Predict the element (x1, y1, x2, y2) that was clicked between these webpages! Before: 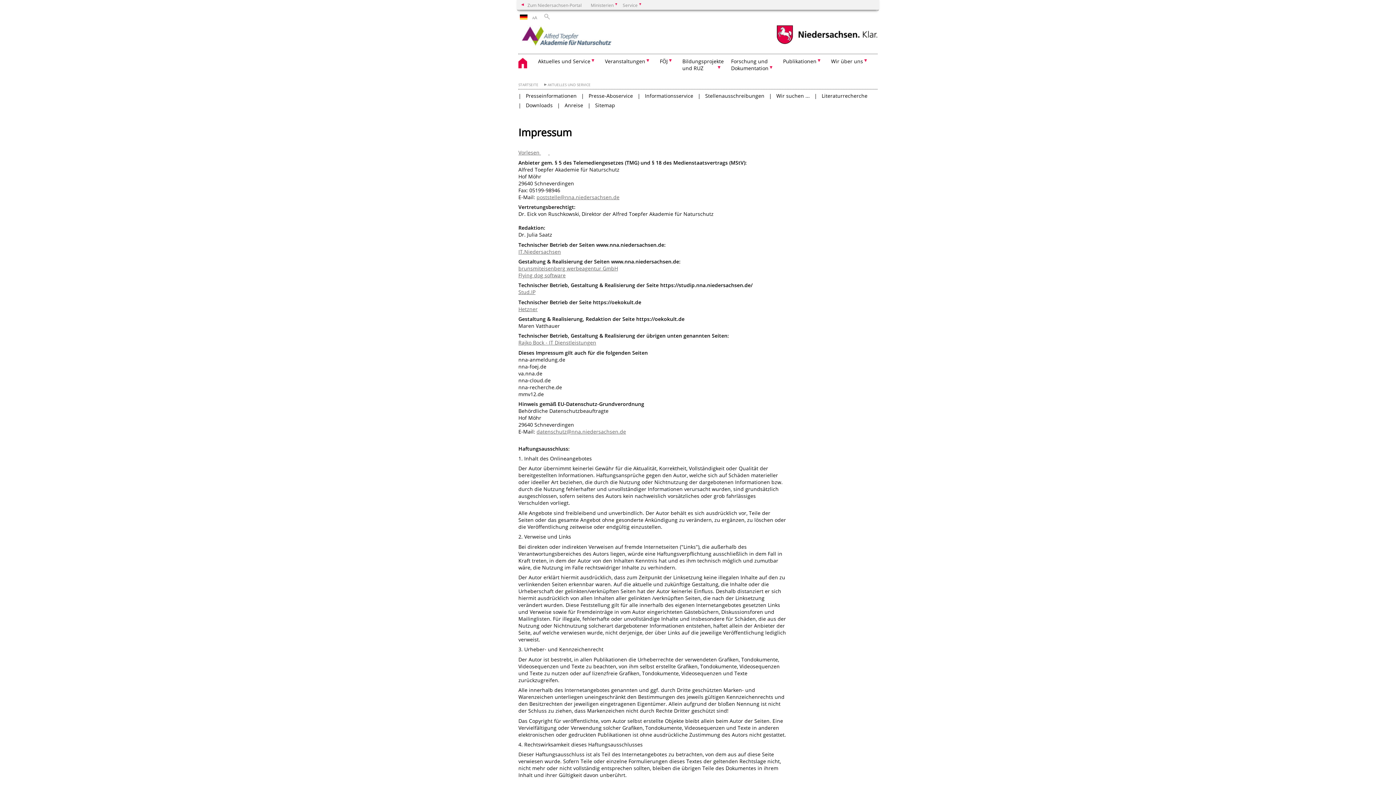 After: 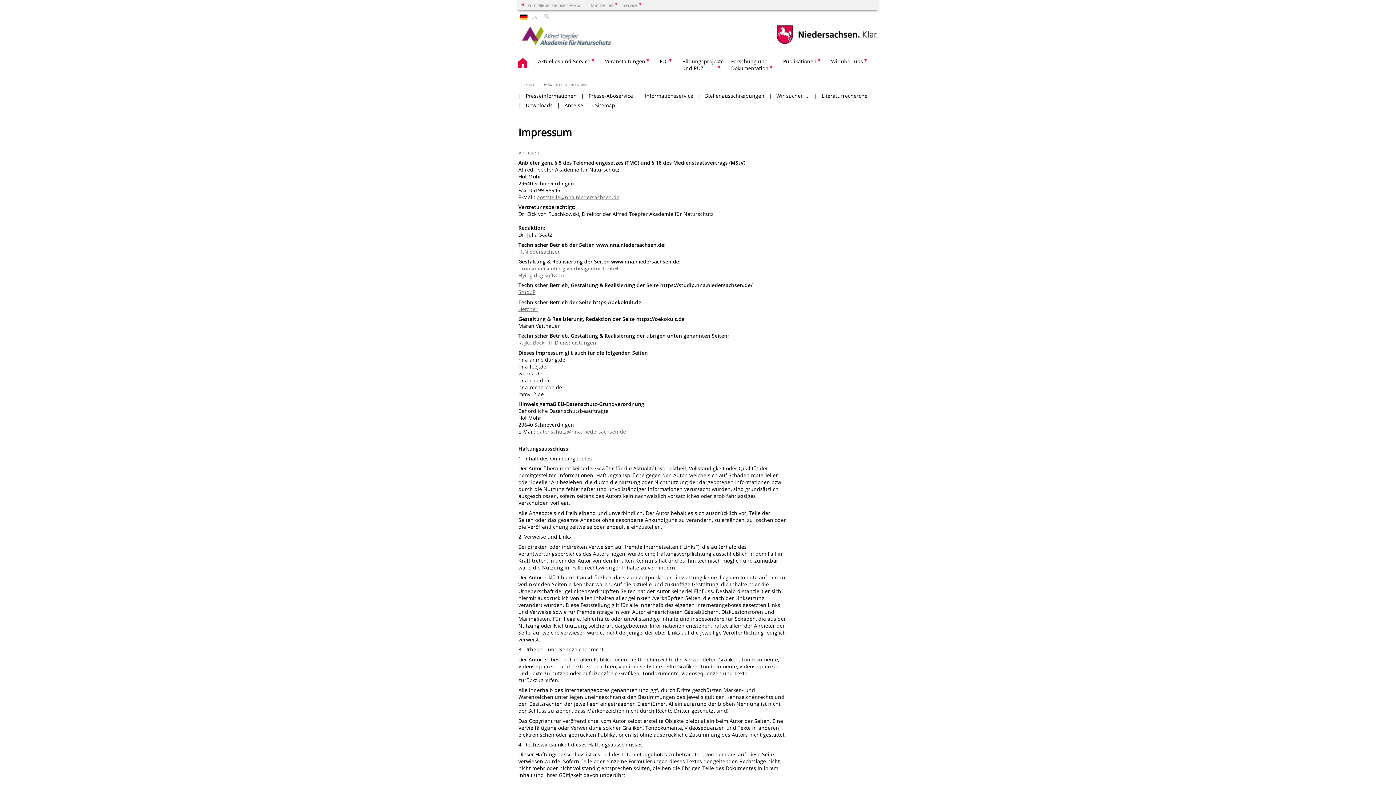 Action: bbox: (518, 288, 535, 295) label: Stud.IP